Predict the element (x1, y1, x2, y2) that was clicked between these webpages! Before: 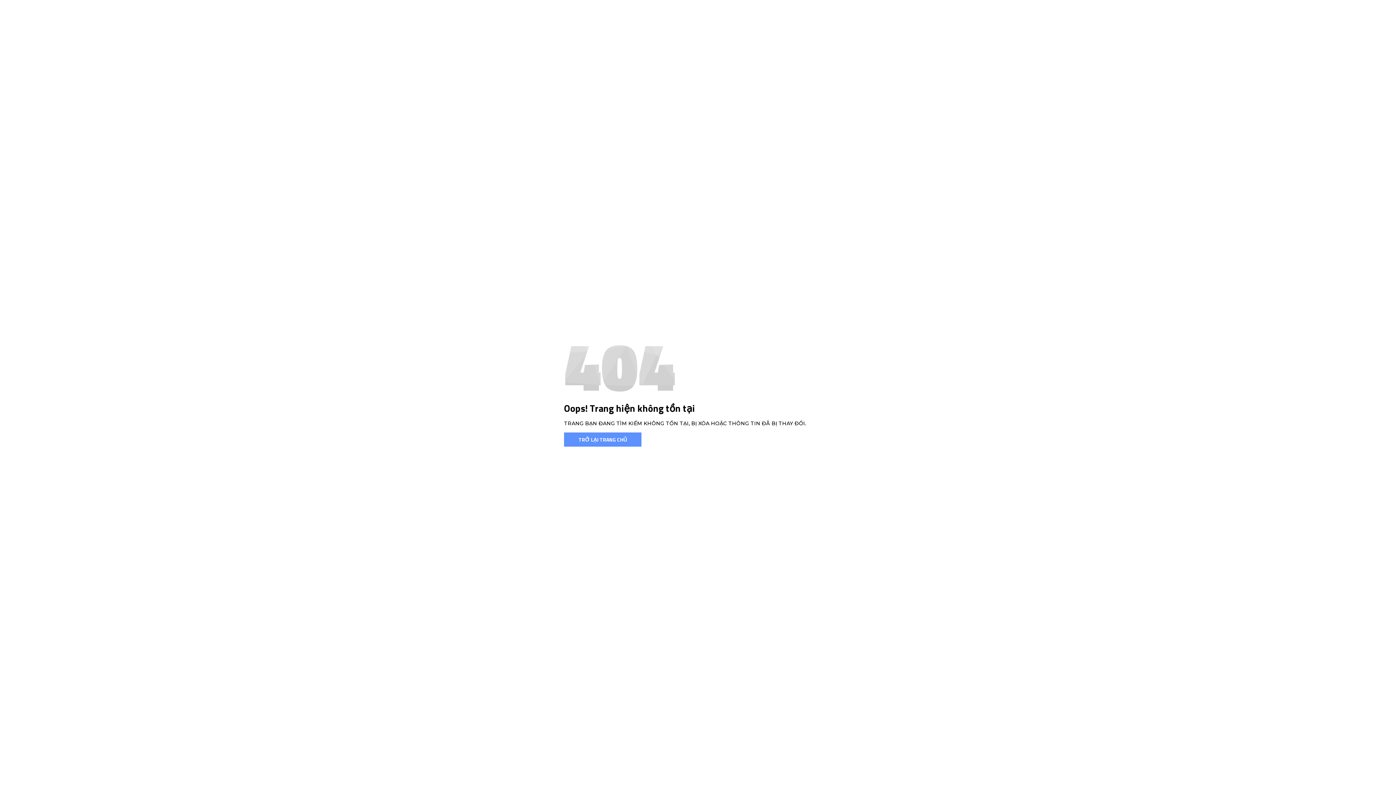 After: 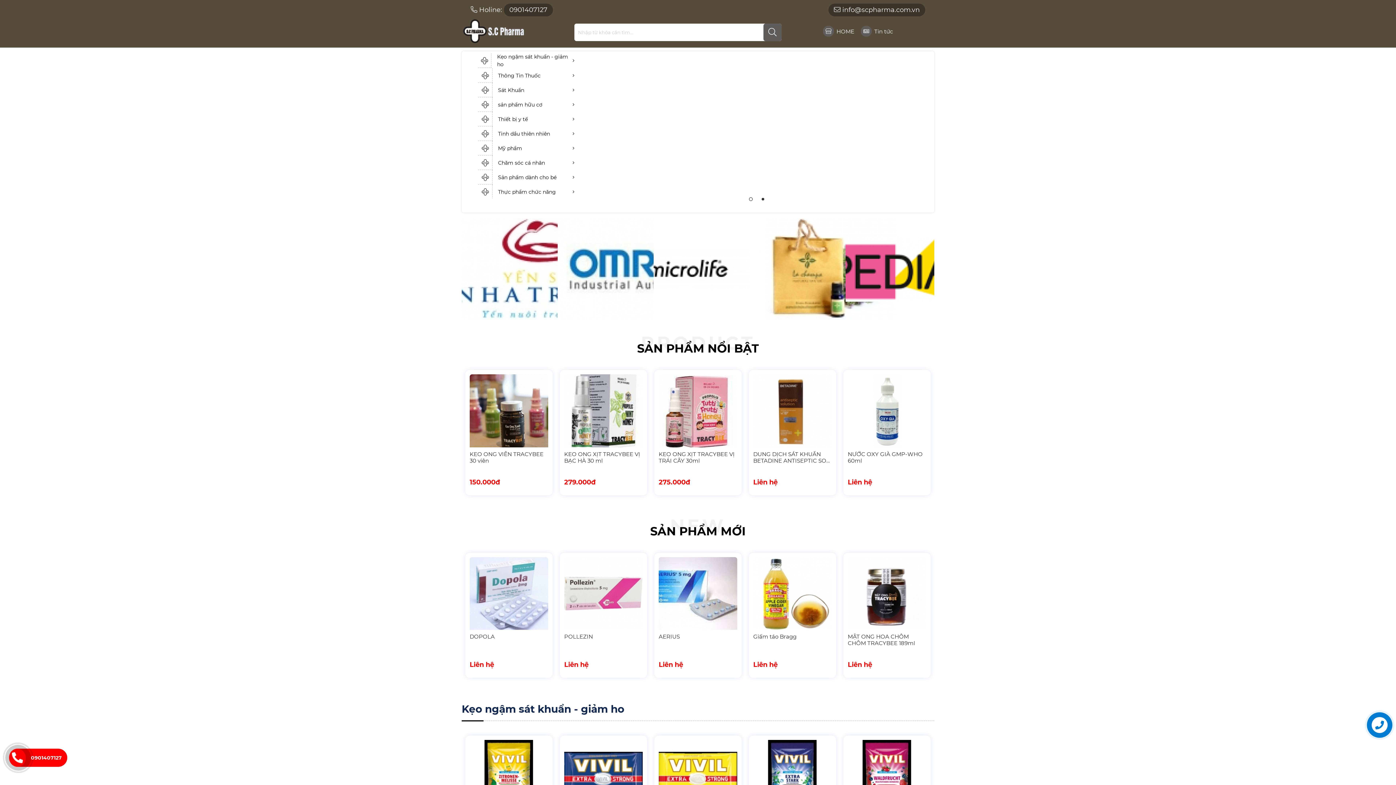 Action: label: TRỞ LẠI TRANG CHỦ bbox: (564, 432, 641, 446)